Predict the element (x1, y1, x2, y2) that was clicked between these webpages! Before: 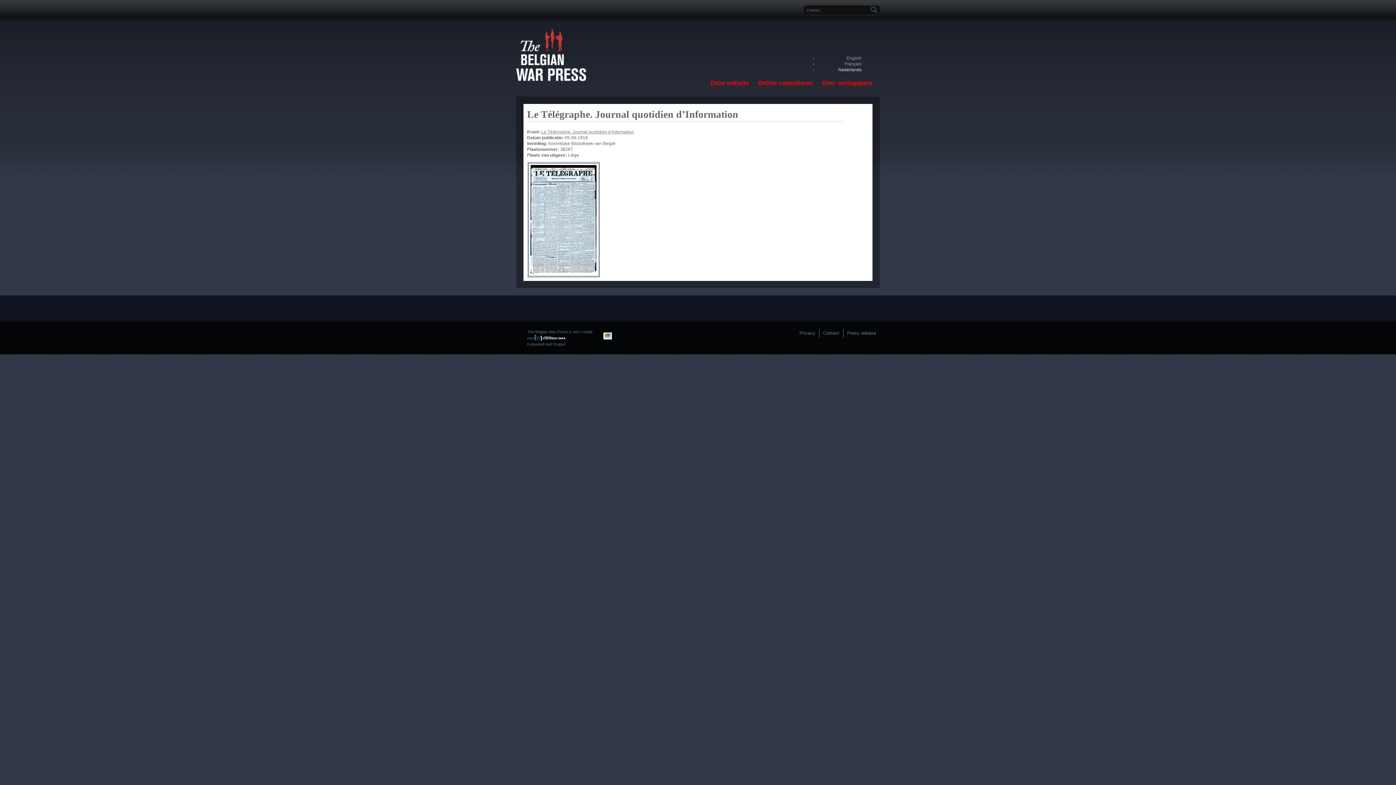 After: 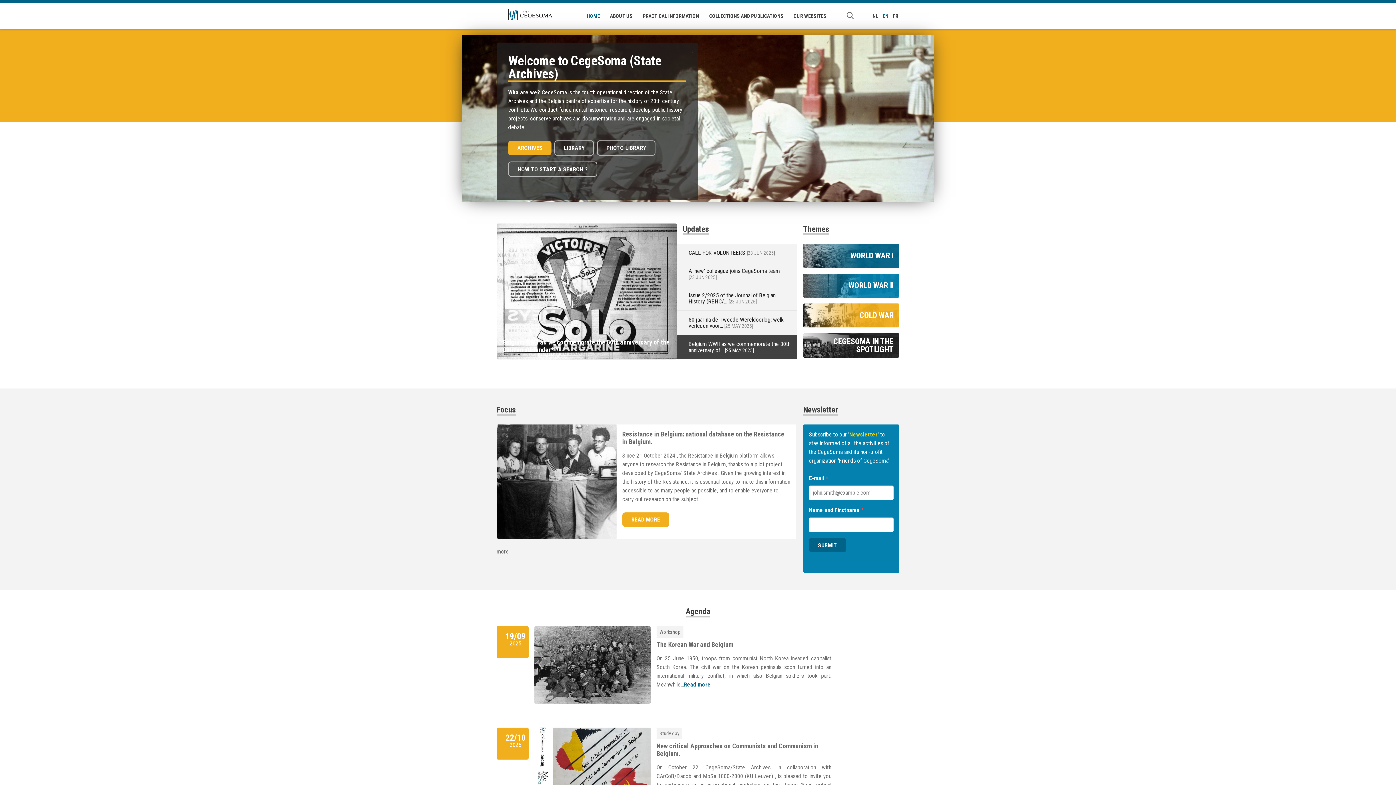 Action: bbox: (534, 336, 565, 340)